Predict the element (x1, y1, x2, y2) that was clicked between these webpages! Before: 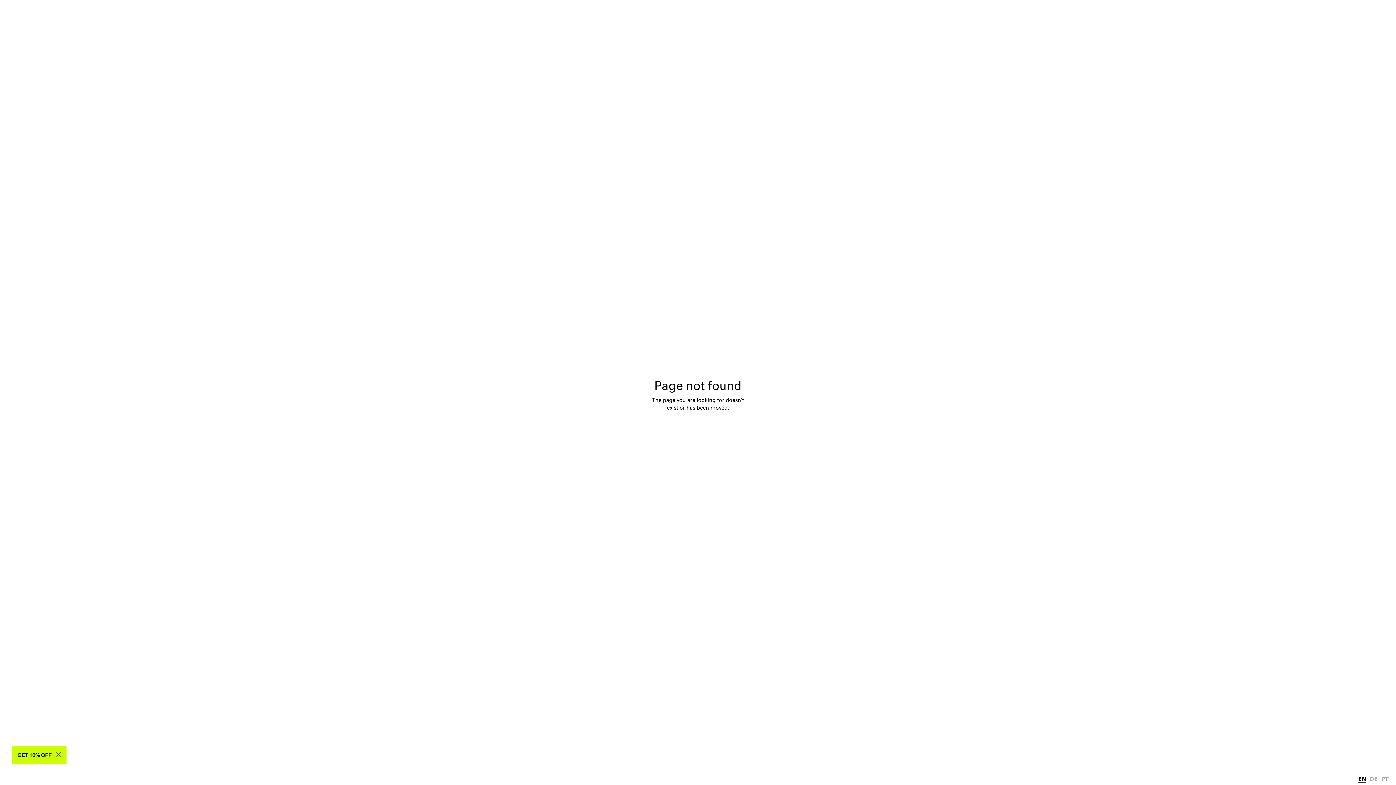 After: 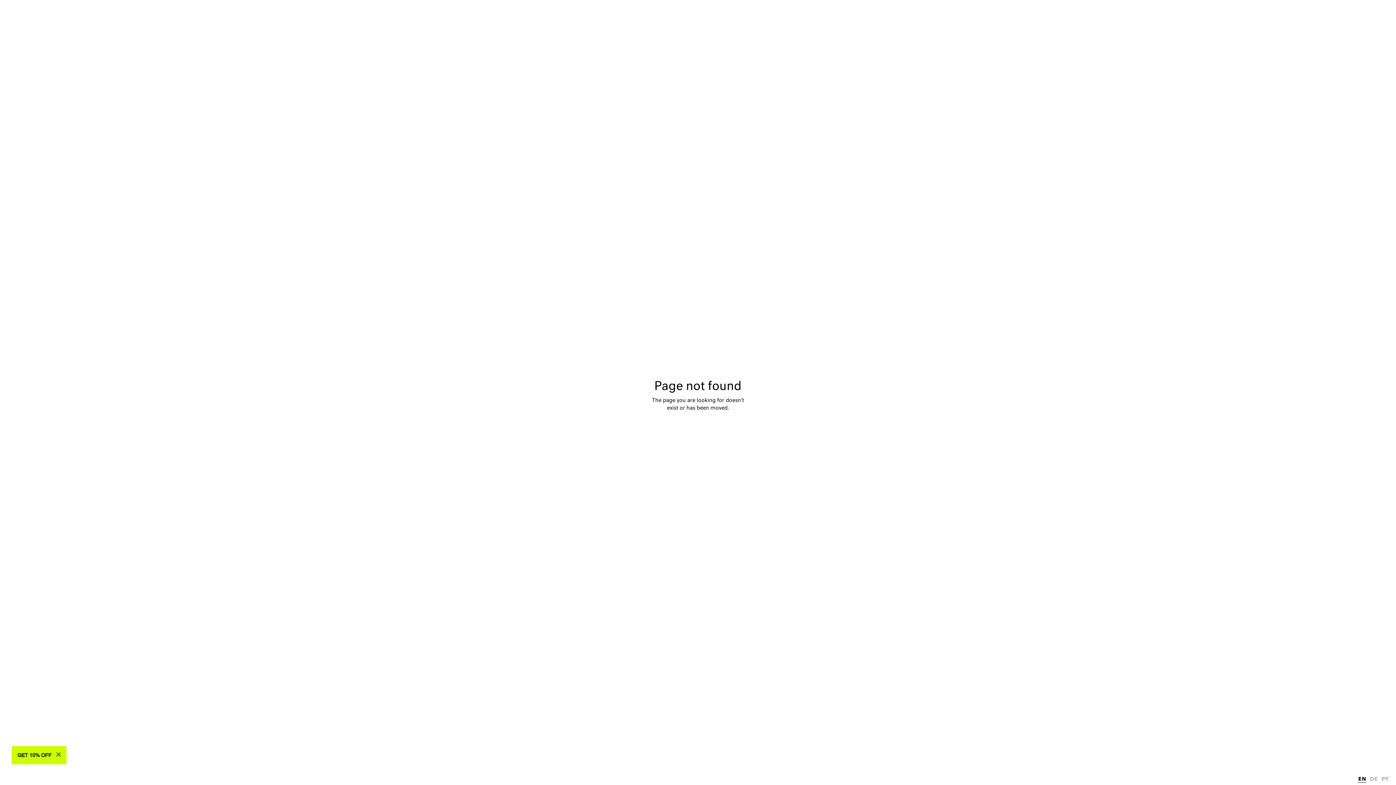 Action: label: EN bbox: (1358, 775, 1366, 782)